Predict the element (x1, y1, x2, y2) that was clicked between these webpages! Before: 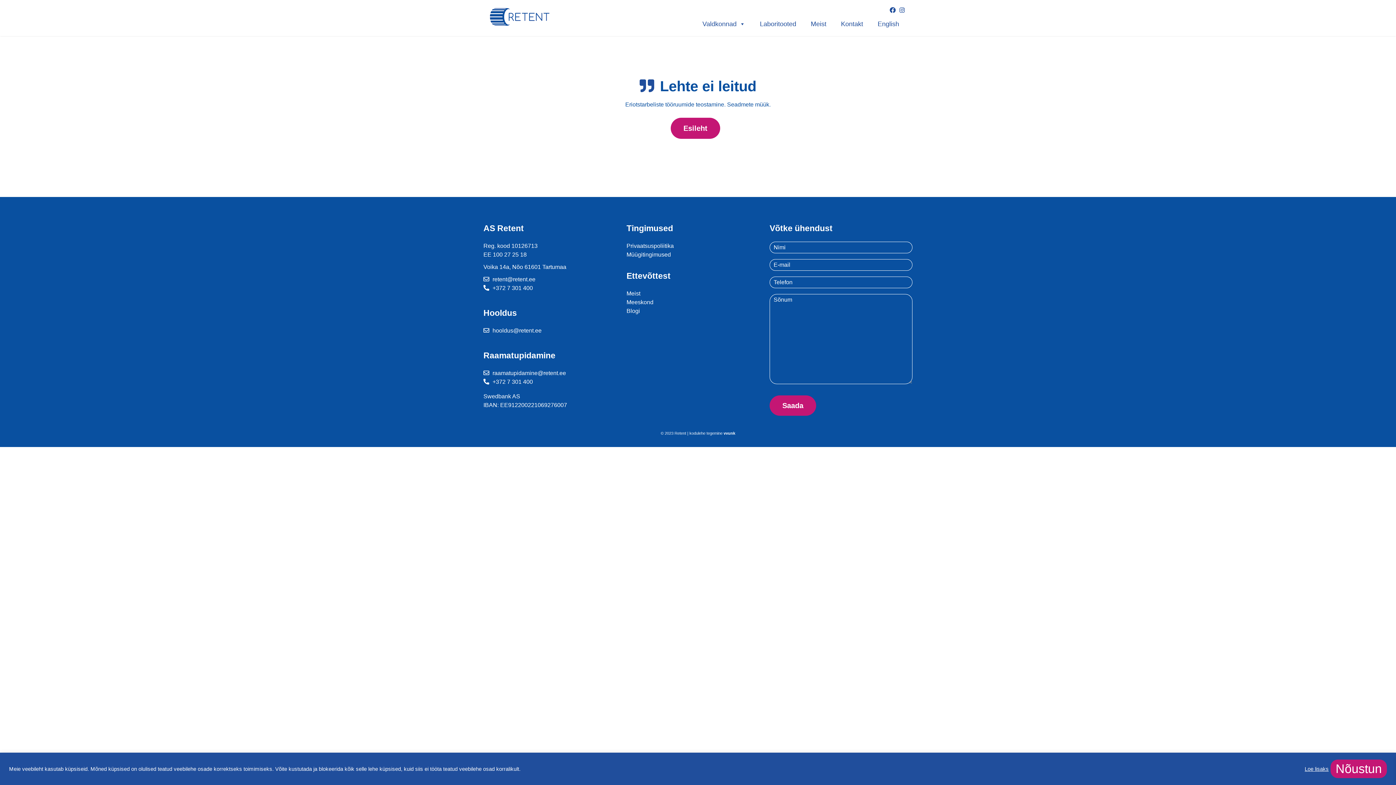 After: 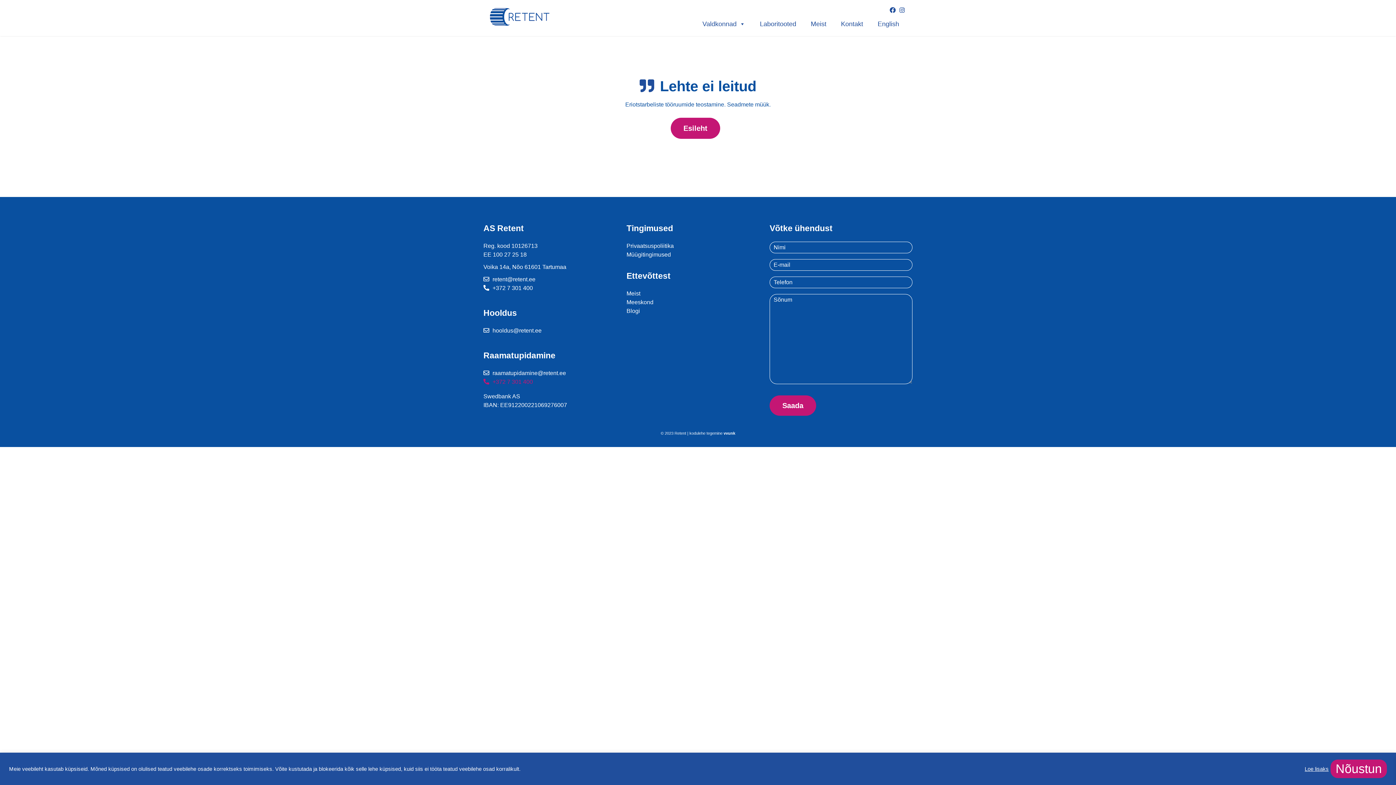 Action: bbox: (483, 378, 533, 385) label:  +372 7 301 400